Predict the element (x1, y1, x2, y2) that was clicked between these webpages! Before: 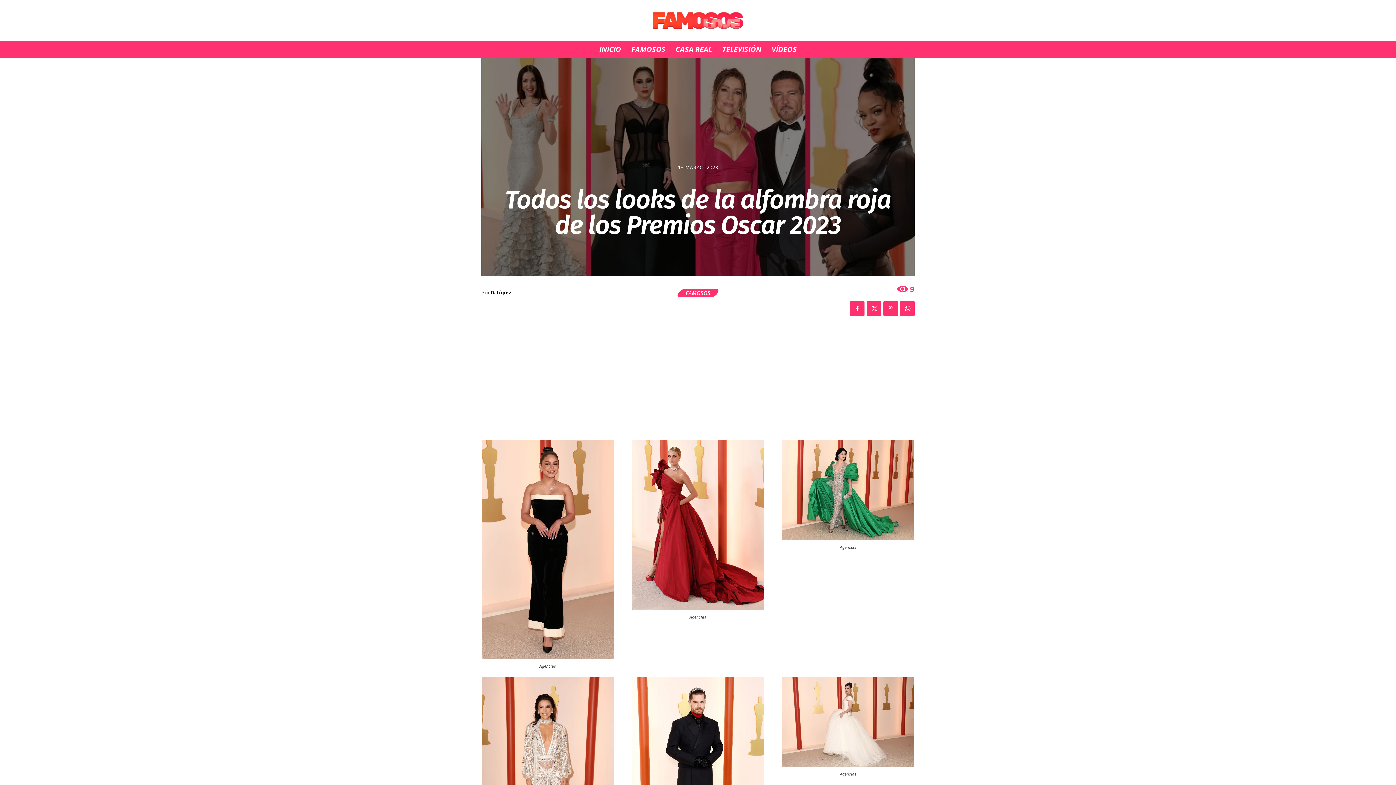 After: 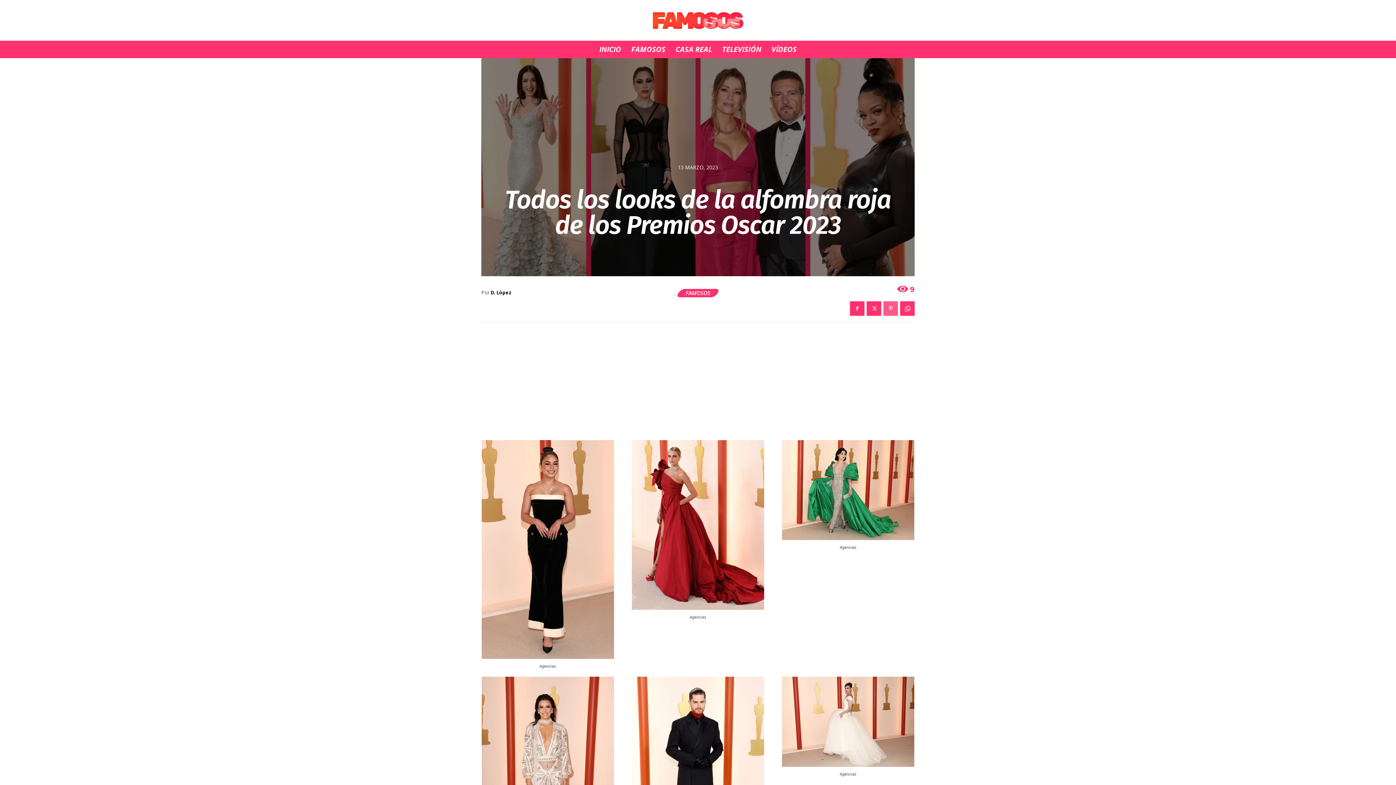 Action: bbox: (883, 301, 898, 316)